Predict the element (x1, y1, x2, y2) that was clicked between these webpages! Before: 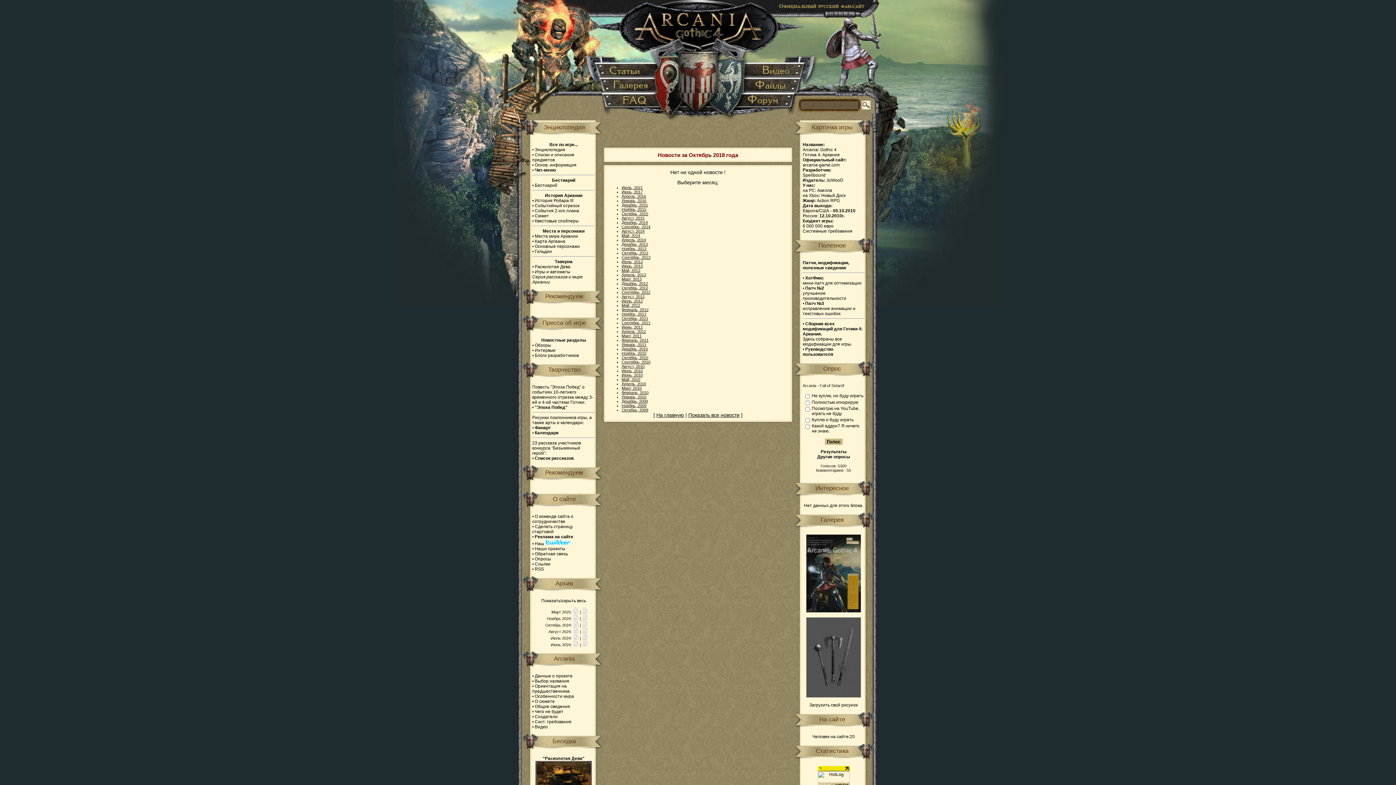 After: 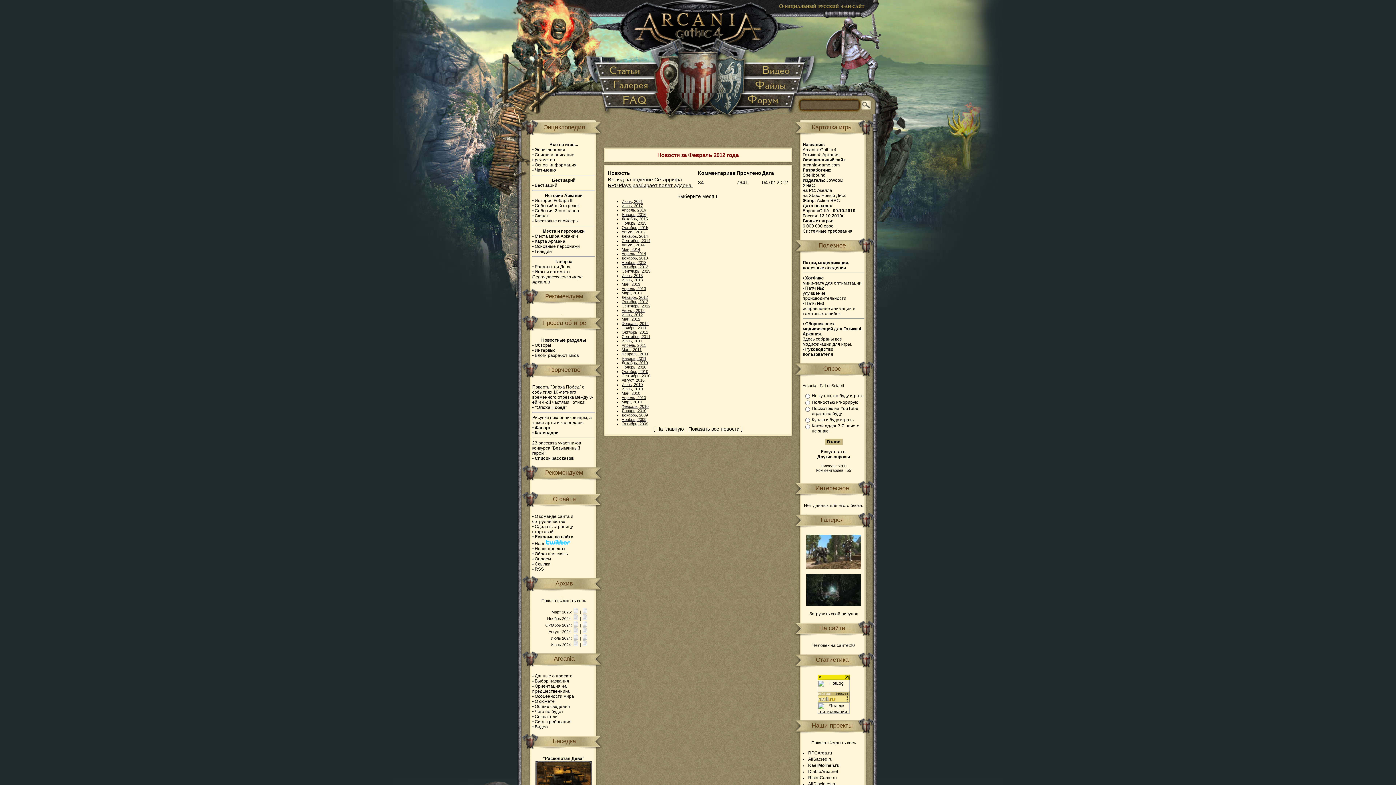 Action: label: Февраль, 2012 bbox: (621, 307, 648, 312)